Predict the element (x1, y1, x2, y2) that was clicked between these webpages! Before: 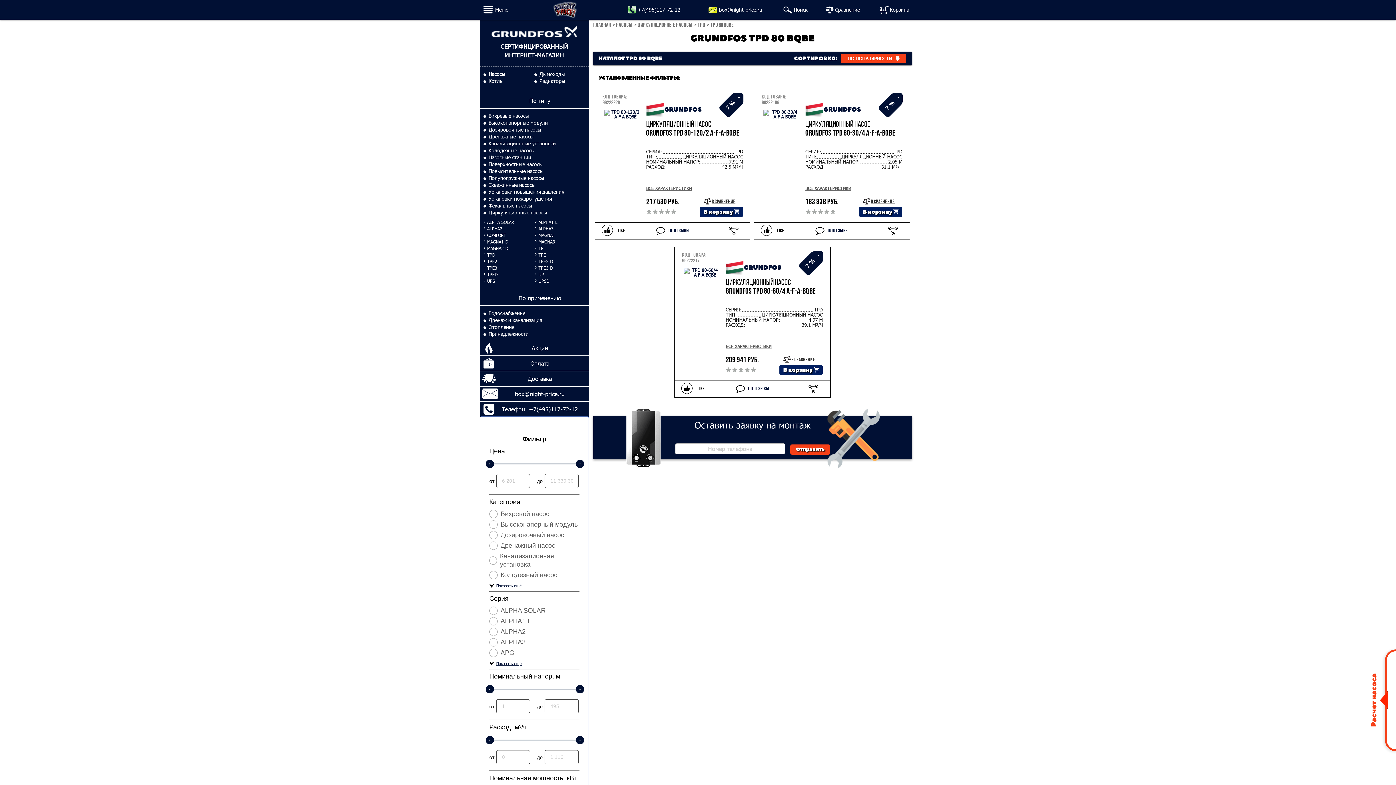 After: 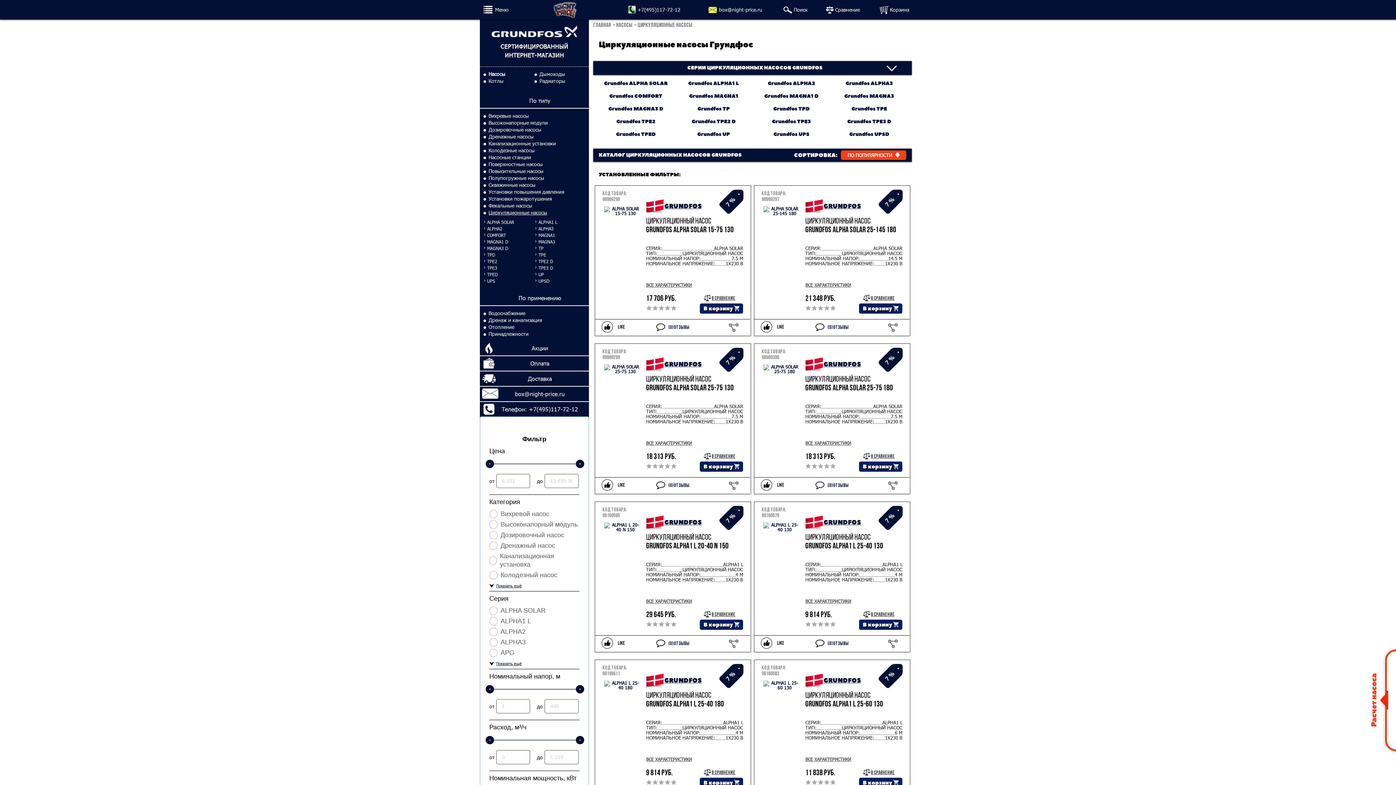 Action: label: Циркуляционные насосы bbox: (488, 209, 547, 216)